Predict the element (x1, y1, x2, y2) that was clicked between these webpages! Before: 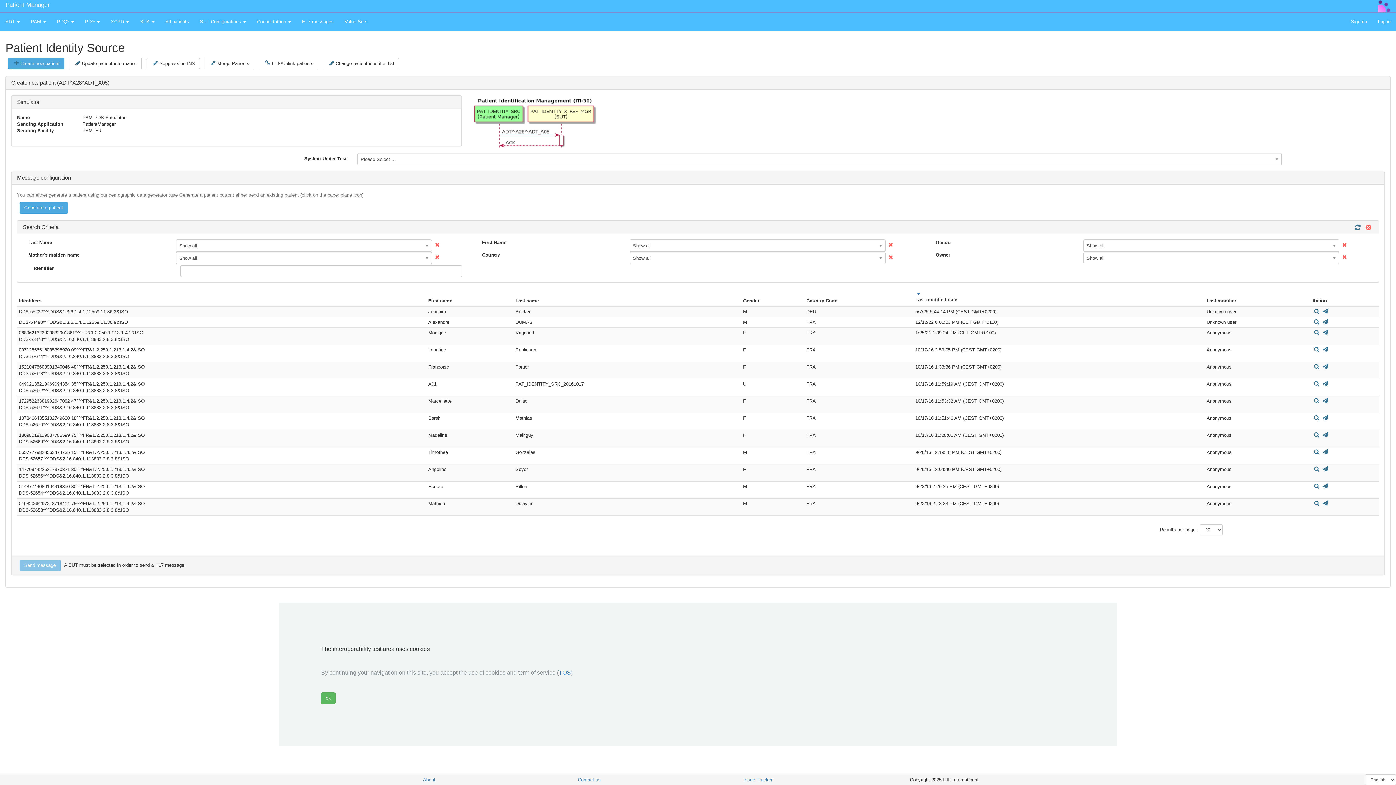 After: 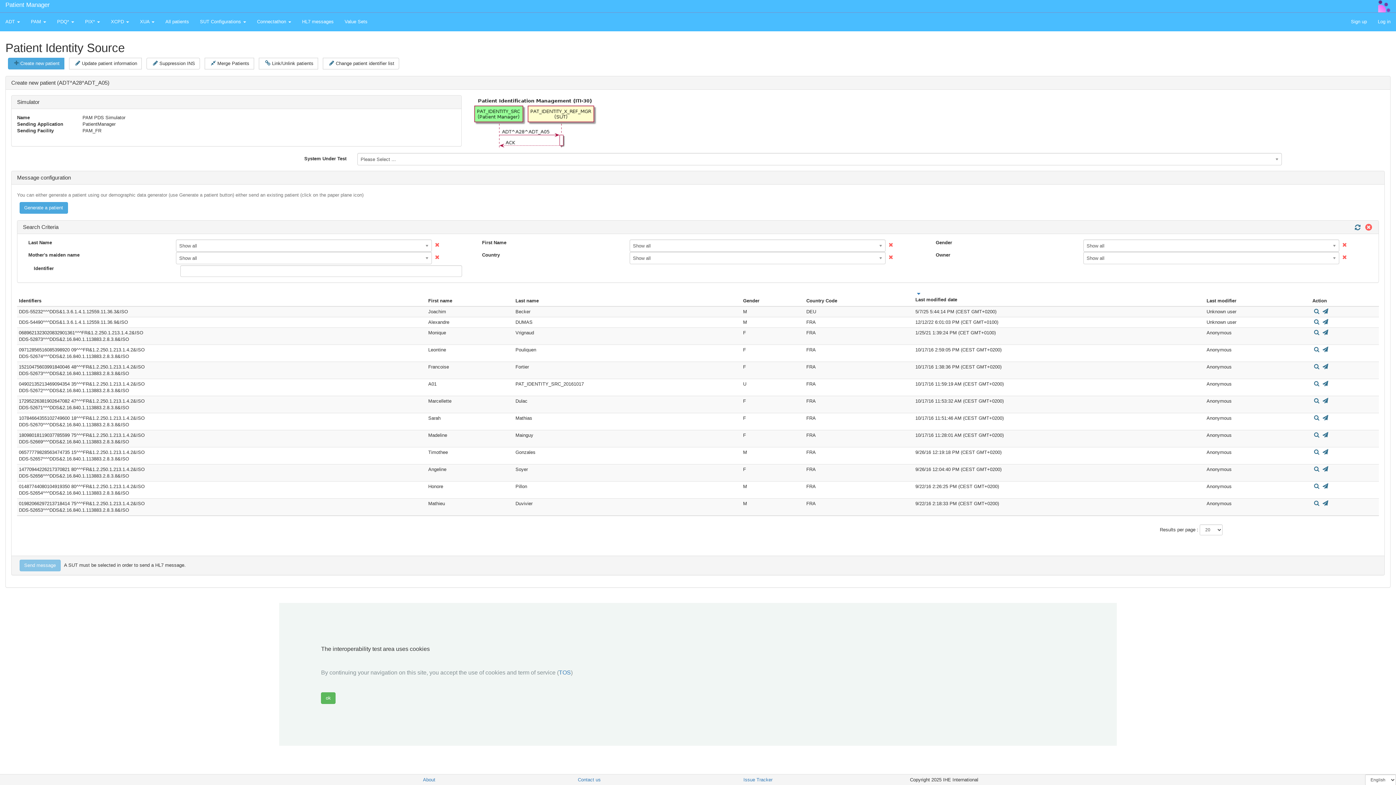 Action: label:   bbox: (1362, 224, 1373, 230)